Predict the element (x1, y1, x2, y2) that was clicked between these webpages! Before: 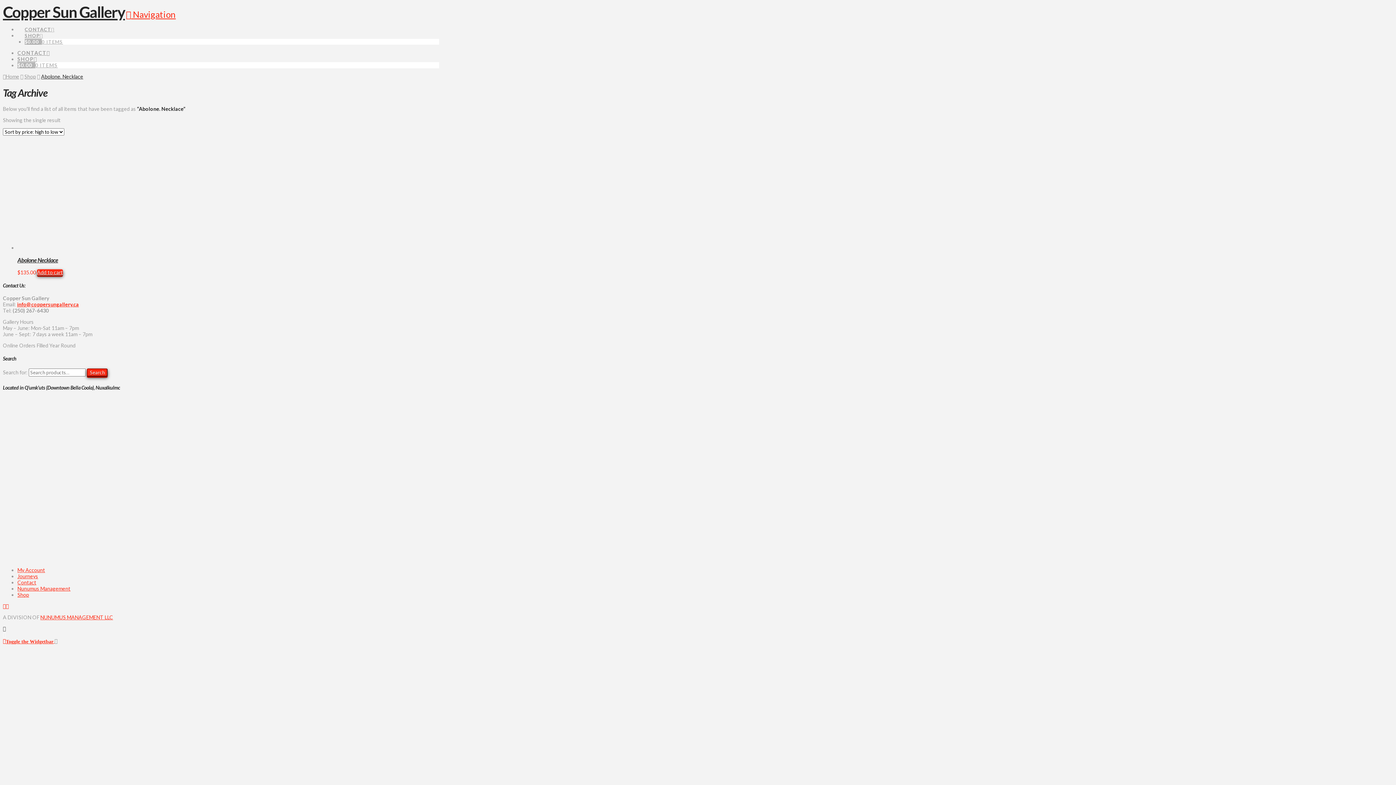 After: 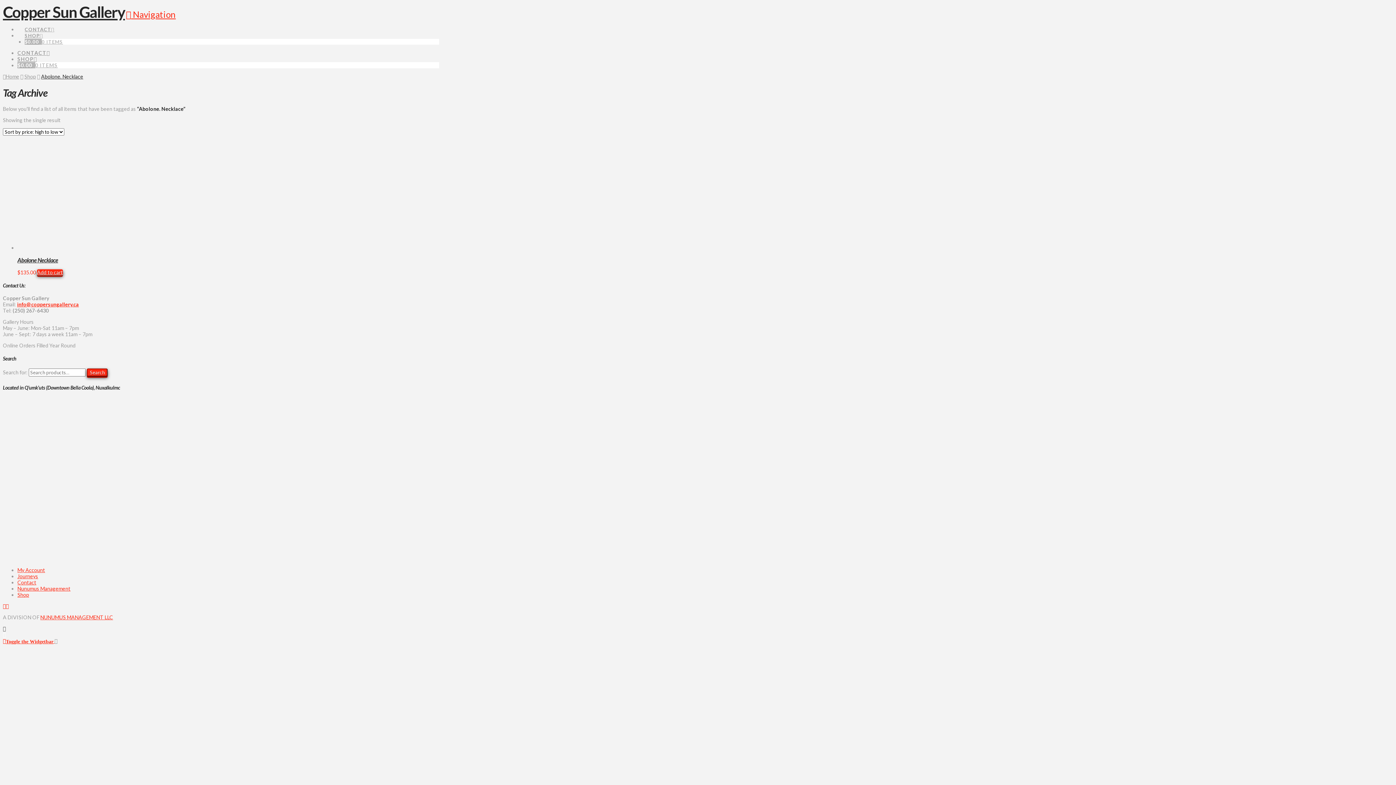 Action: label: Abolone. Necklace bbox: (41, 73, 83, 79)